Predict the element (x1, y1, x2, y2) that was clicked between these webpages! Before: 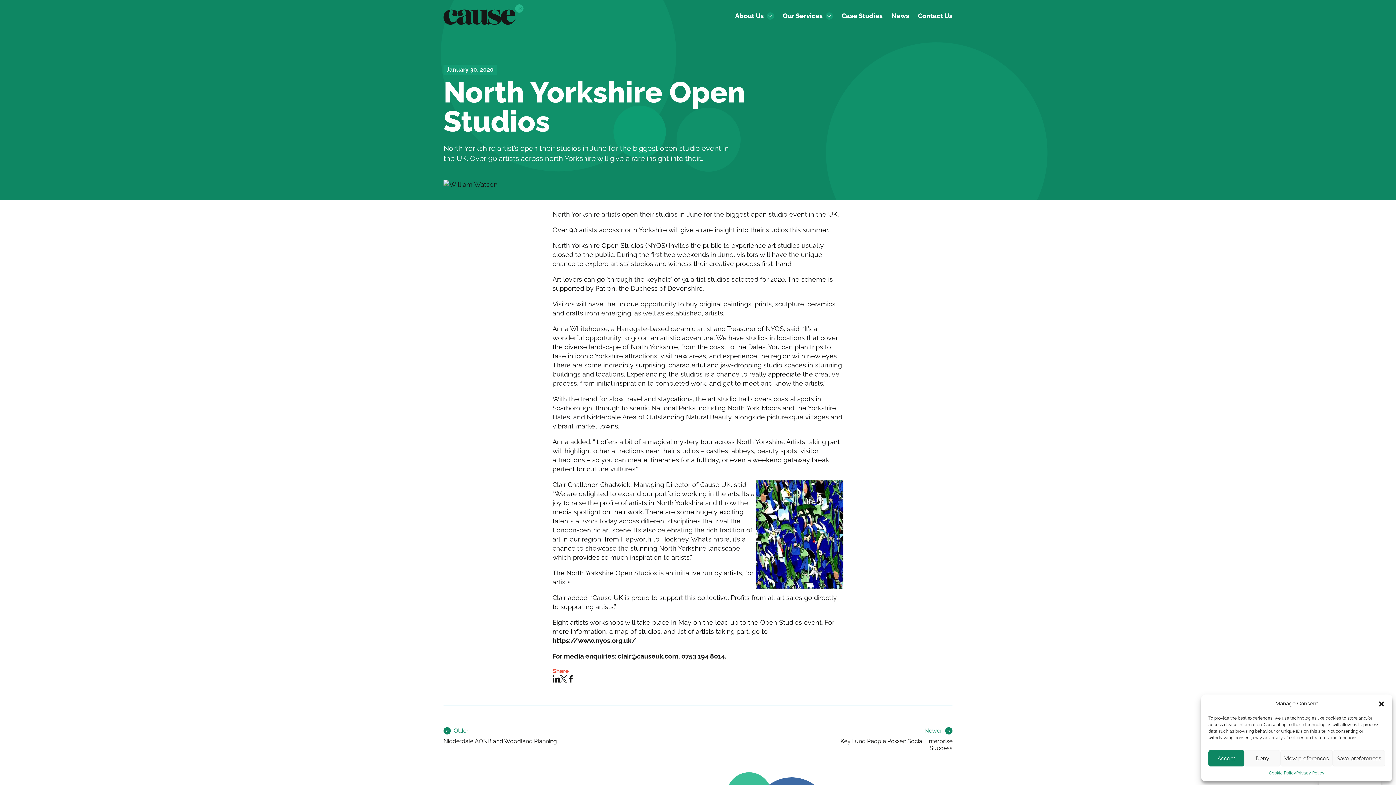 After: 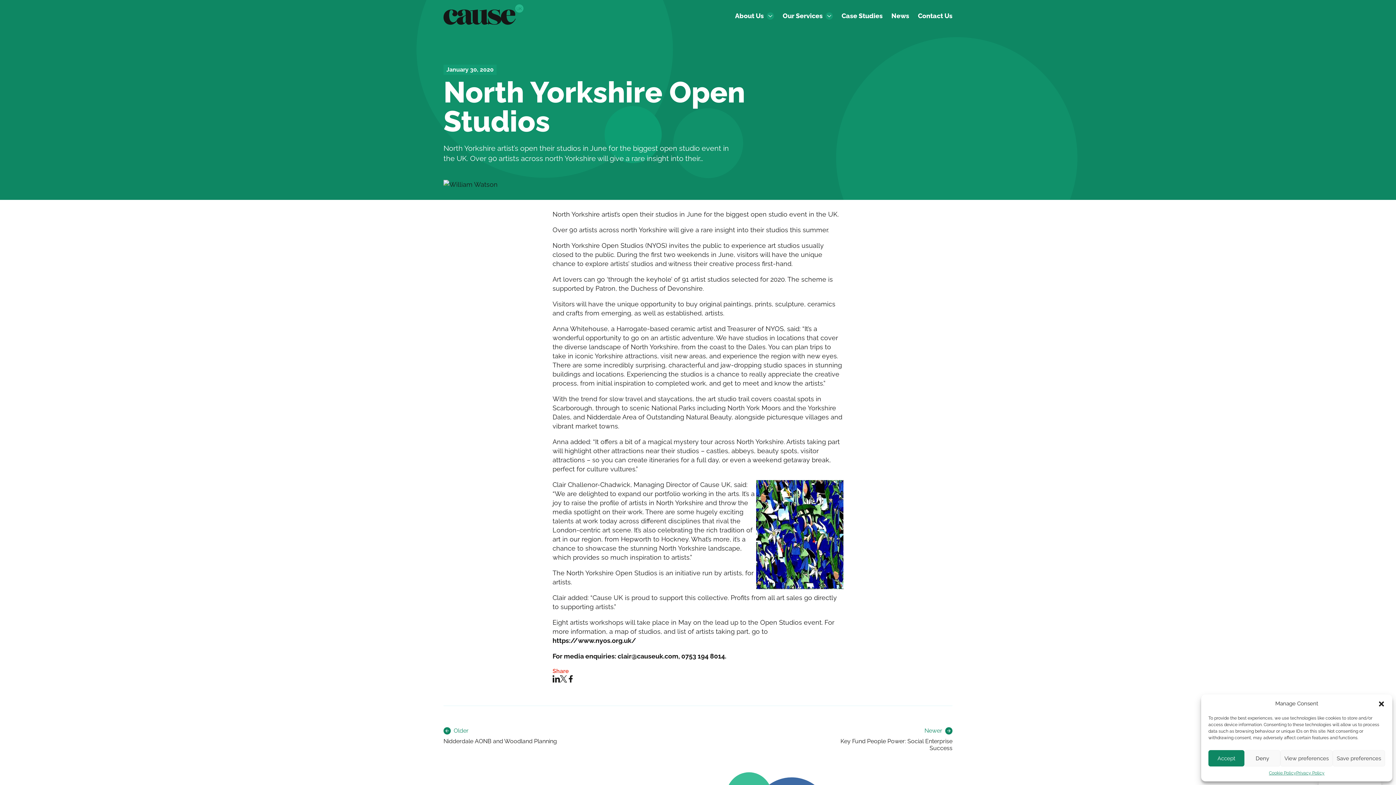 Action: bbox: (552, 675, 560, 685)